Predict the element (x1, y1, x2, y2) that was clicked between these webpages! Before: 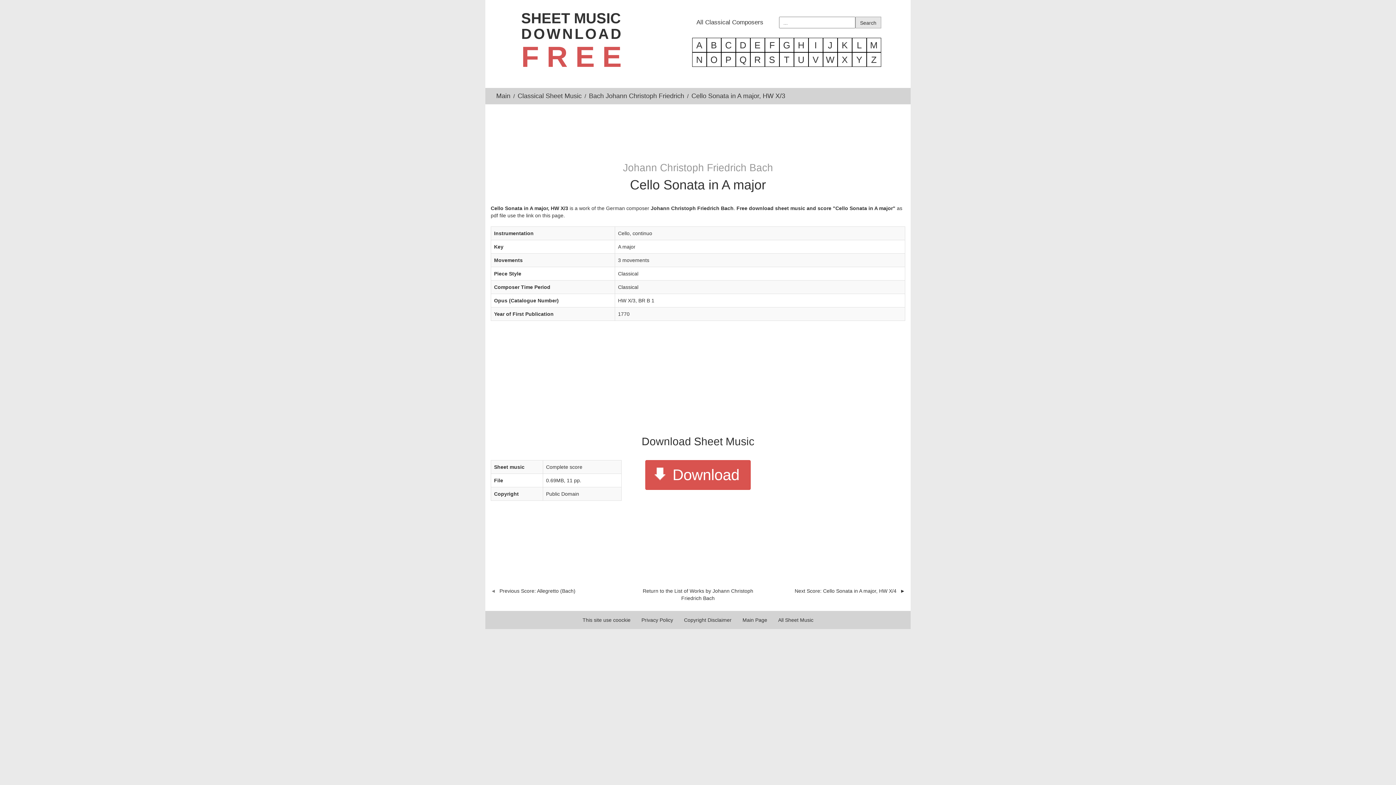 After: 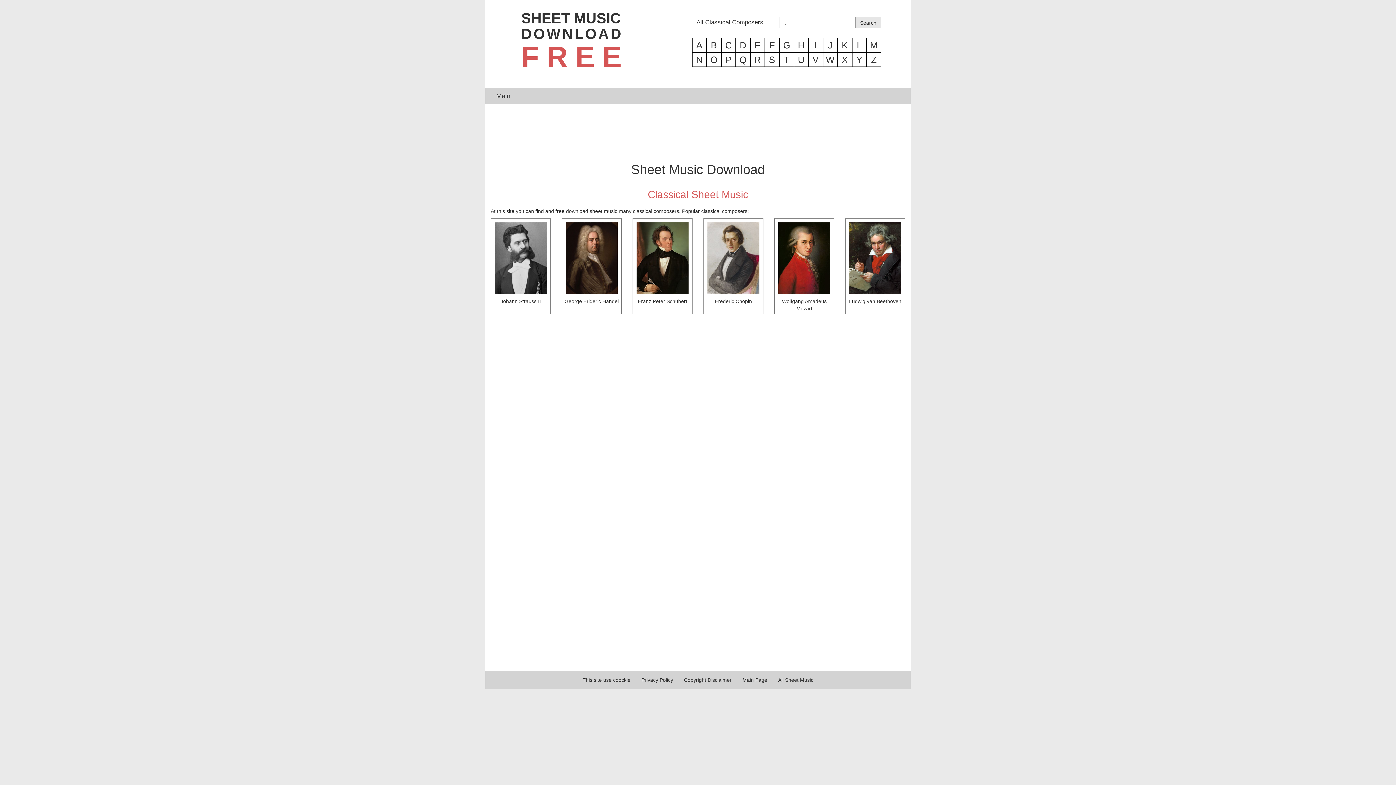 Action: bbox: (496, 92, 510, 99) label: Main